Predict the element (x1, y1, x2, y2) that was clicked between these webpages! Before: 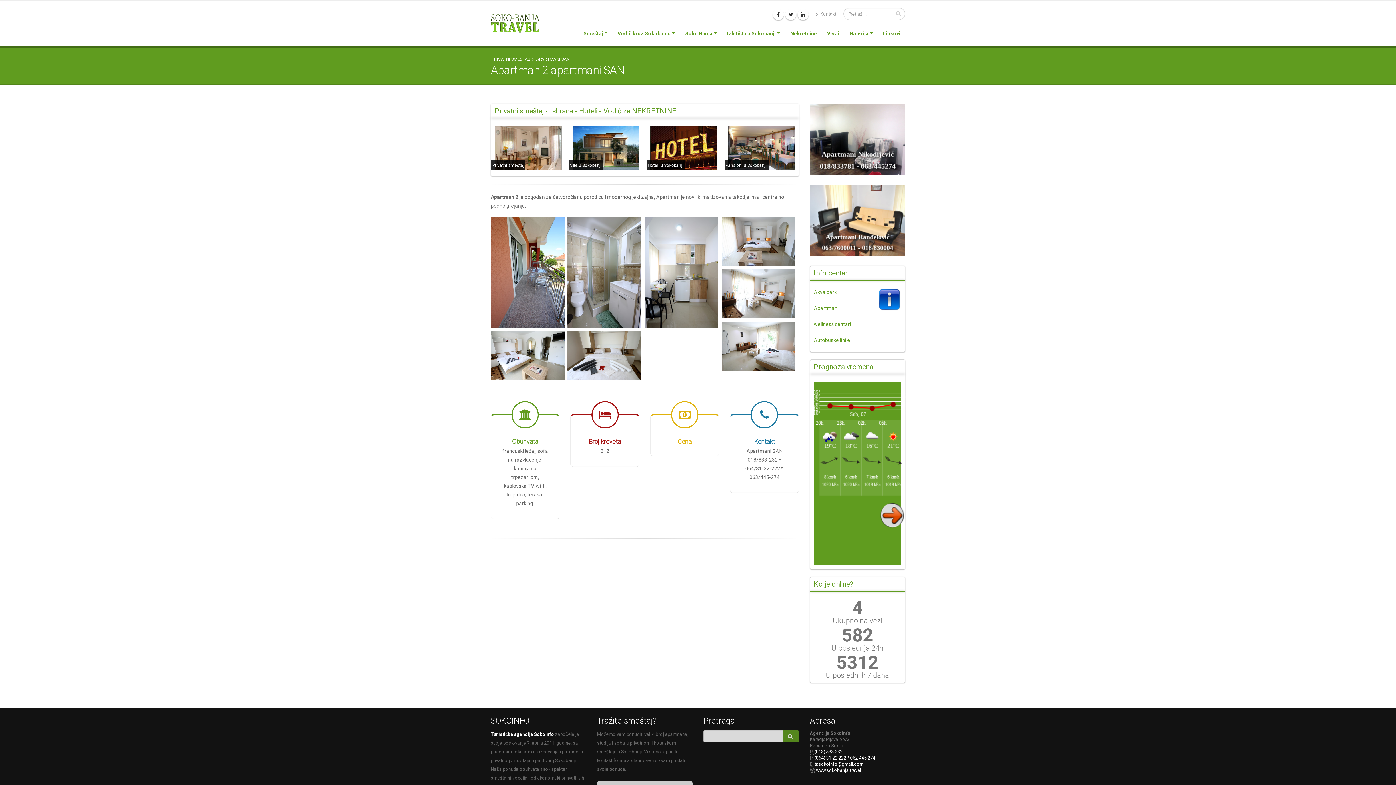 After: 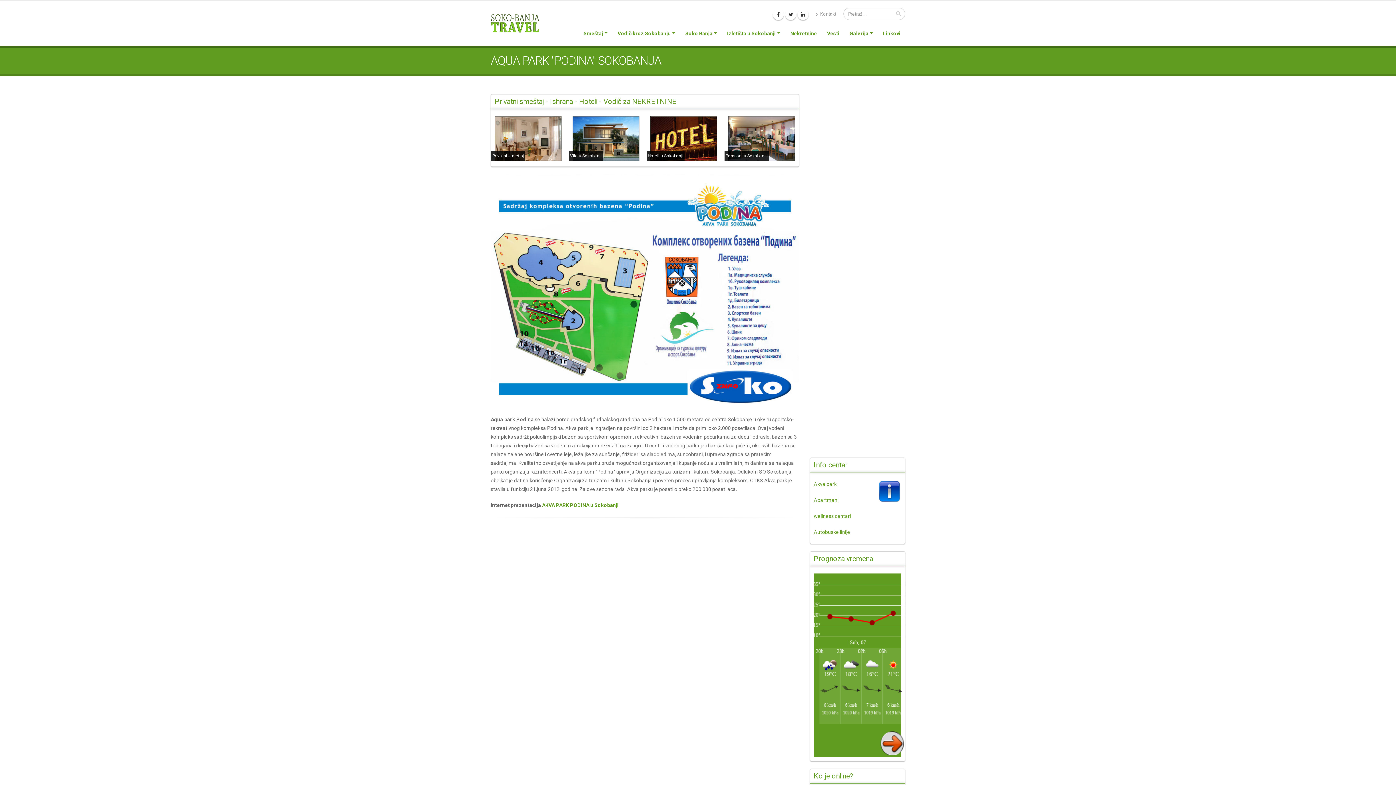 Action: label: Akva park bbox: (814, 289, 836, 295)